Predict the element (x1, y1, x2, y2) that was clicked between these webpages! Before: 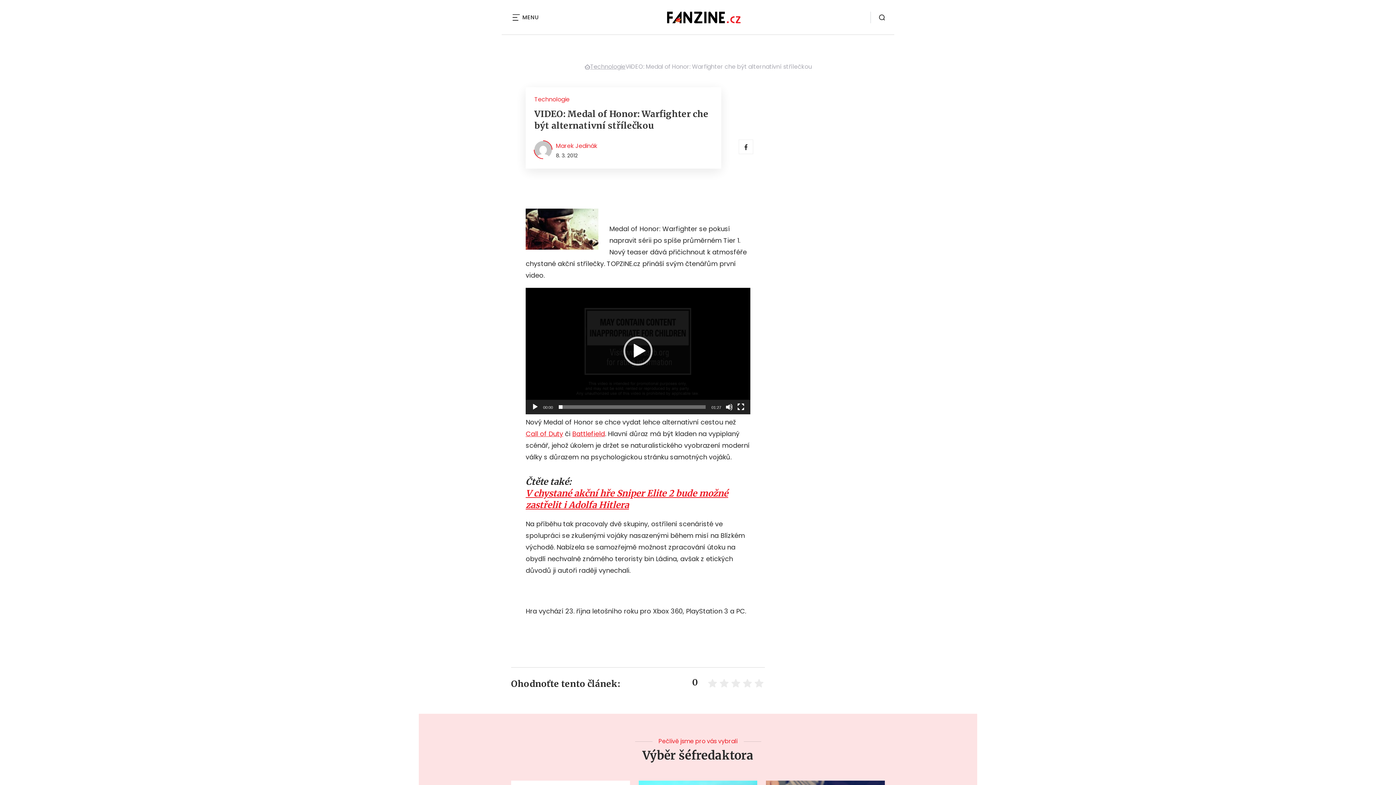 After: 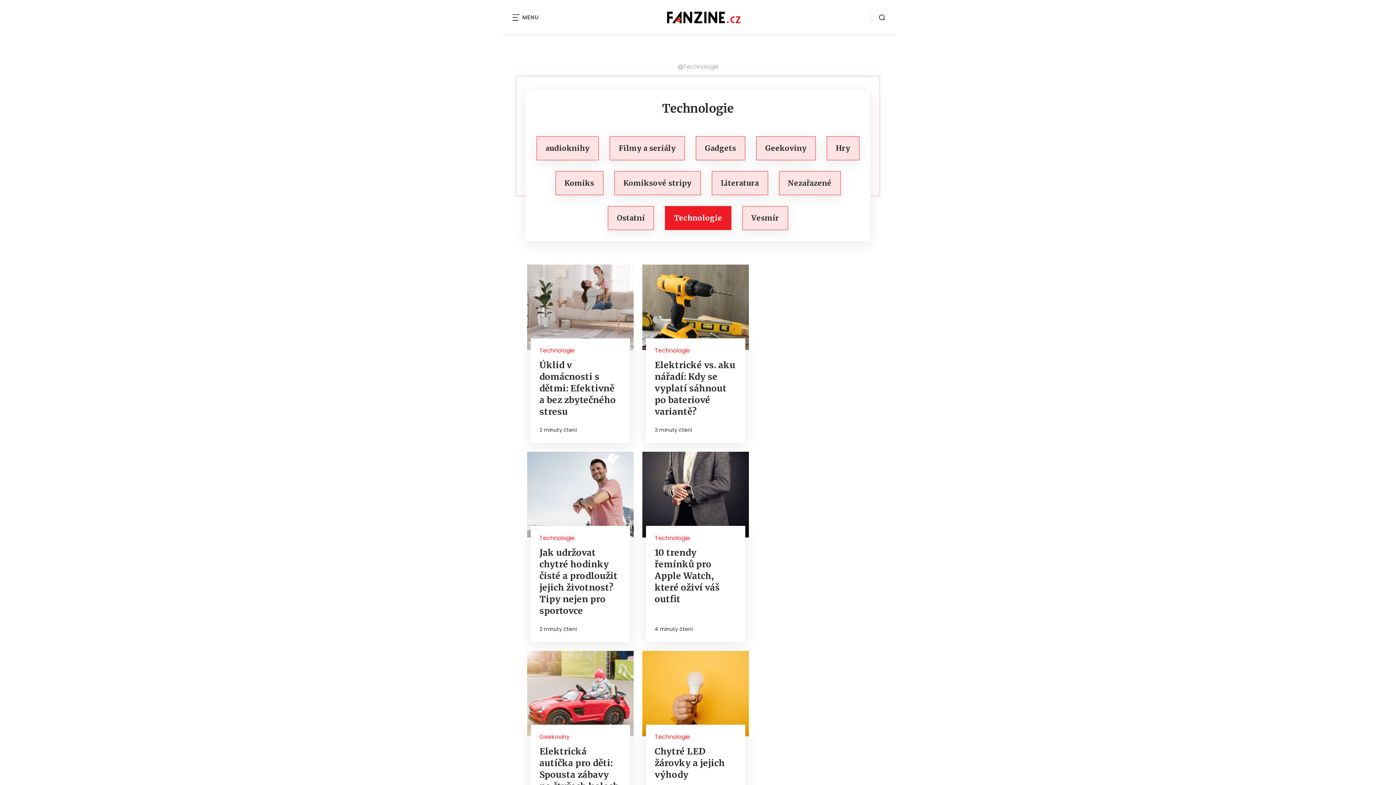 Action: label: Technologie bbox: (534, 95, 569, 104)